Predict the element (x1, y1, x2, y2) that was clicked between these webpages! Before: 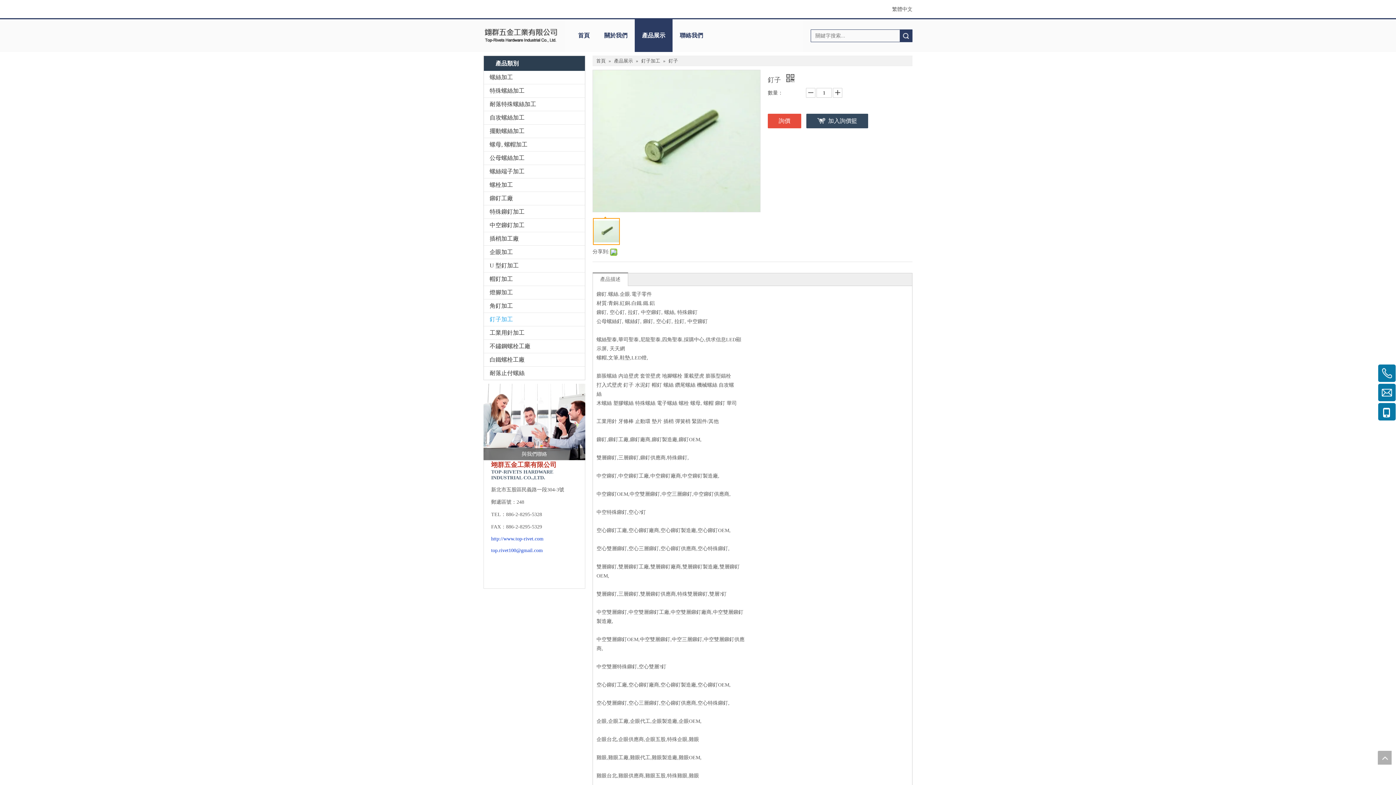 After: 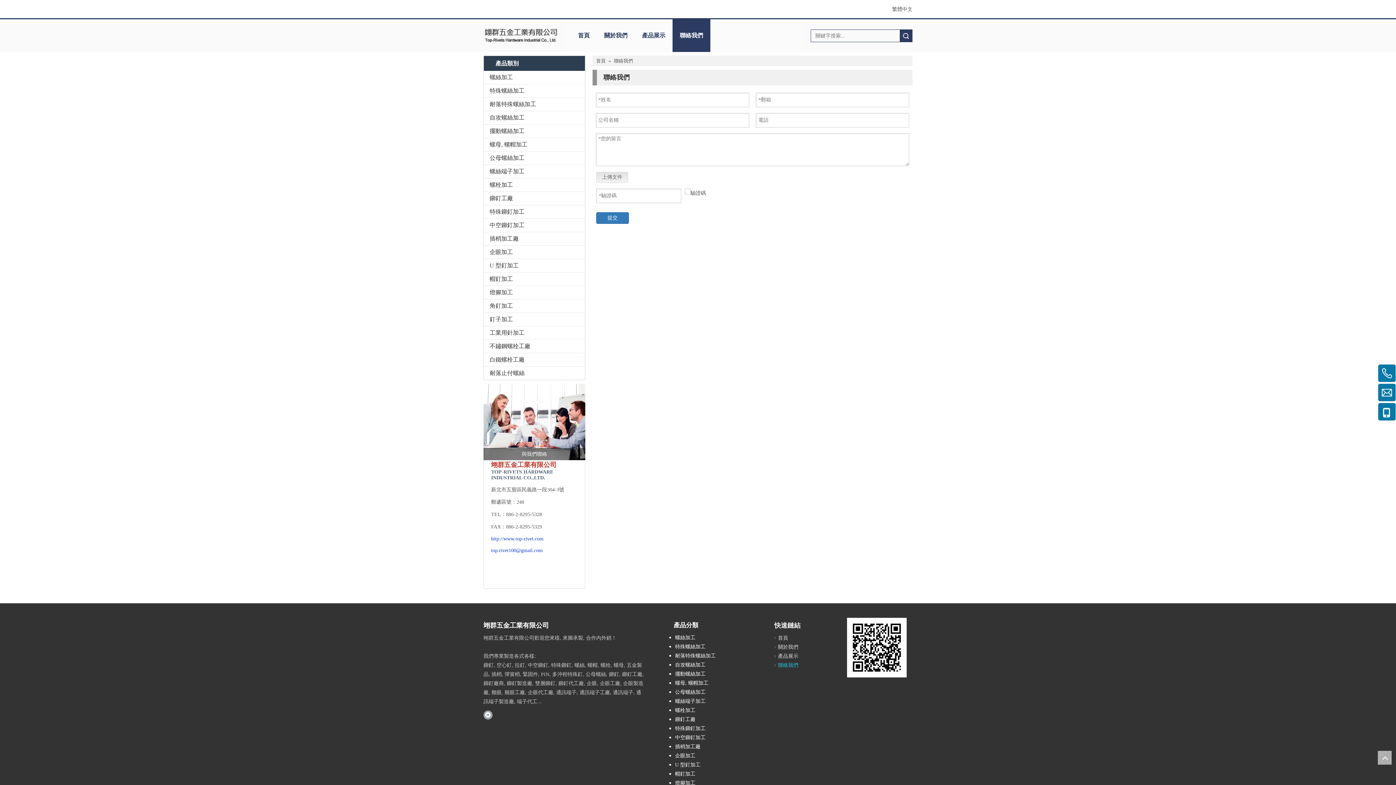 Action: label: 聯絡我們 bbox: (672, 19, 710, 52)